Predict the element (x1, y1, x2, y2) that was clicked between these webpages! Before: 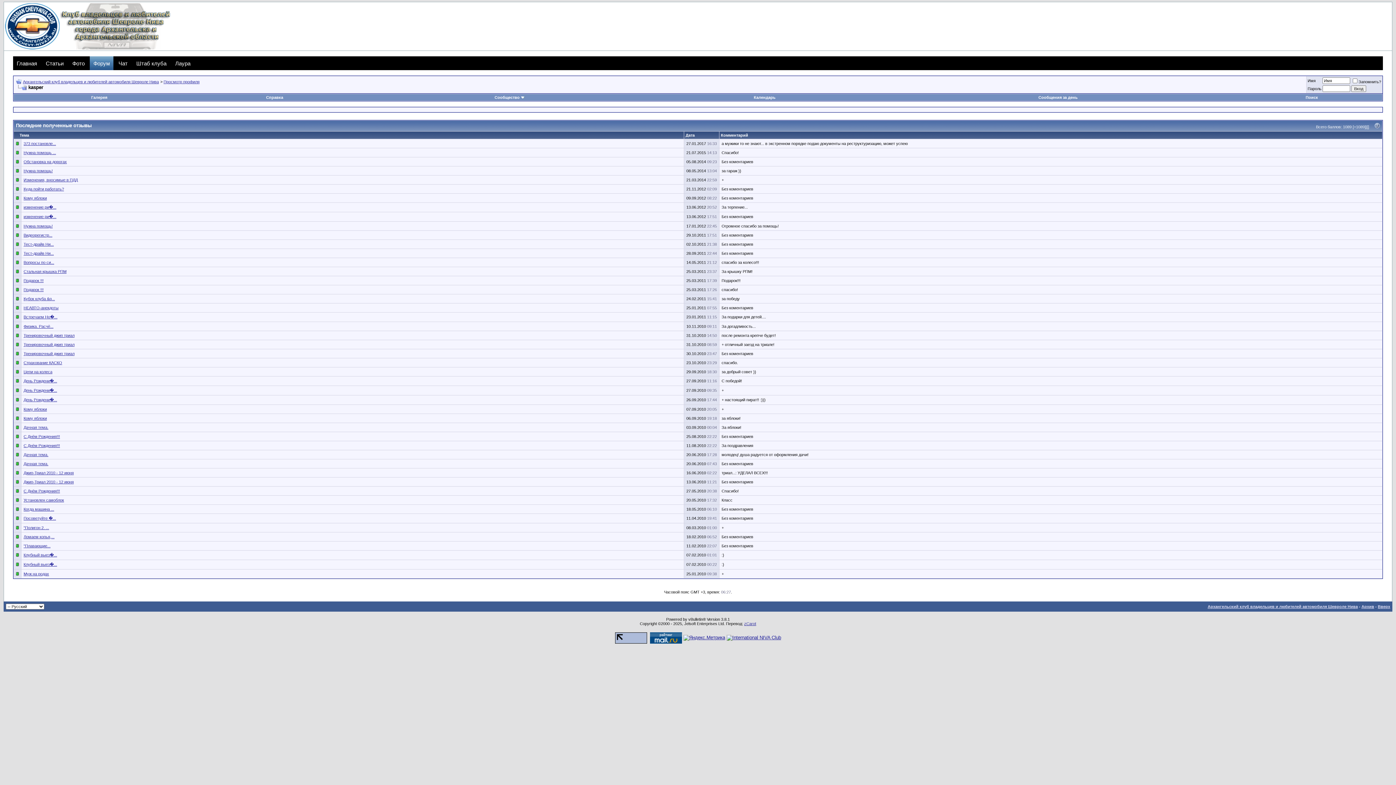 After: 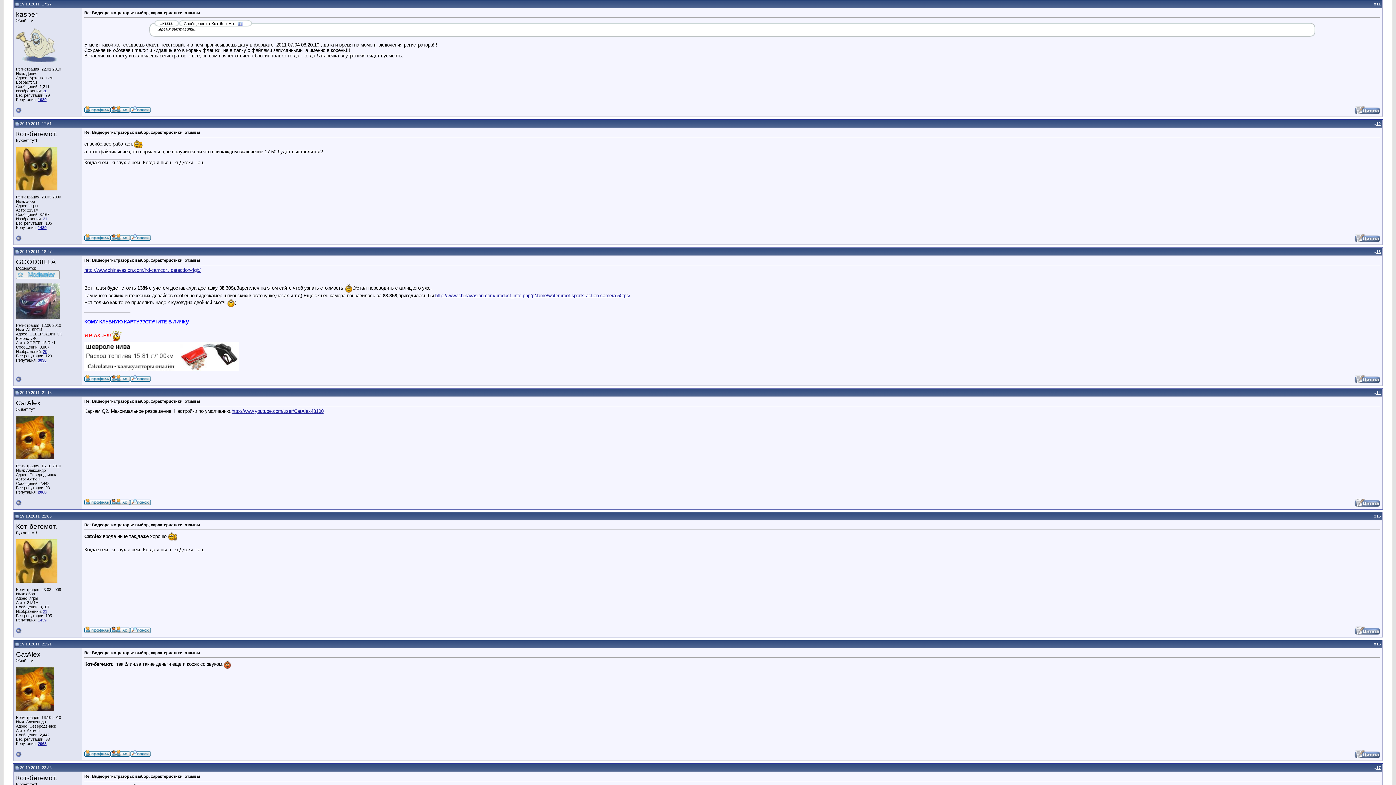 Action: bbox: (23, 233, 52, 237) label: Видеорегистр...